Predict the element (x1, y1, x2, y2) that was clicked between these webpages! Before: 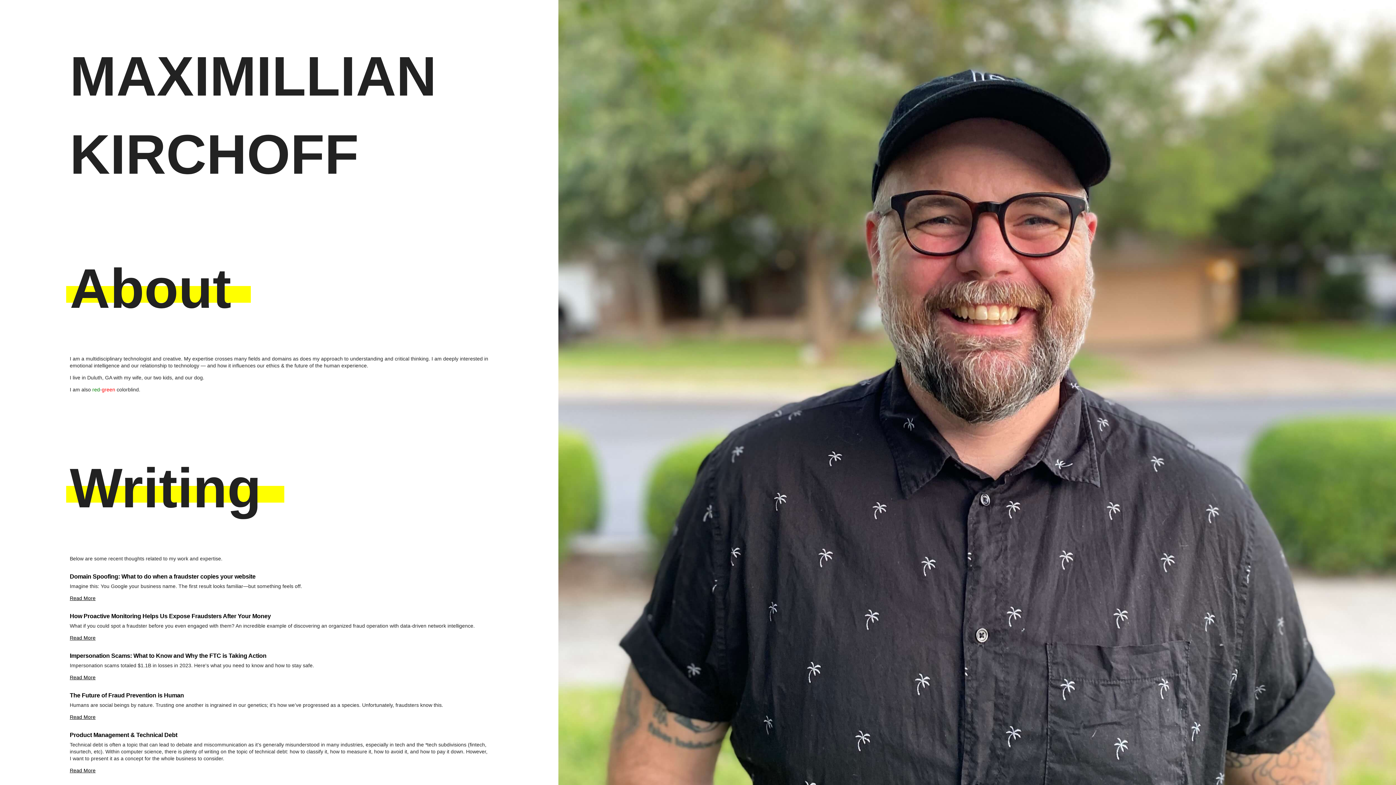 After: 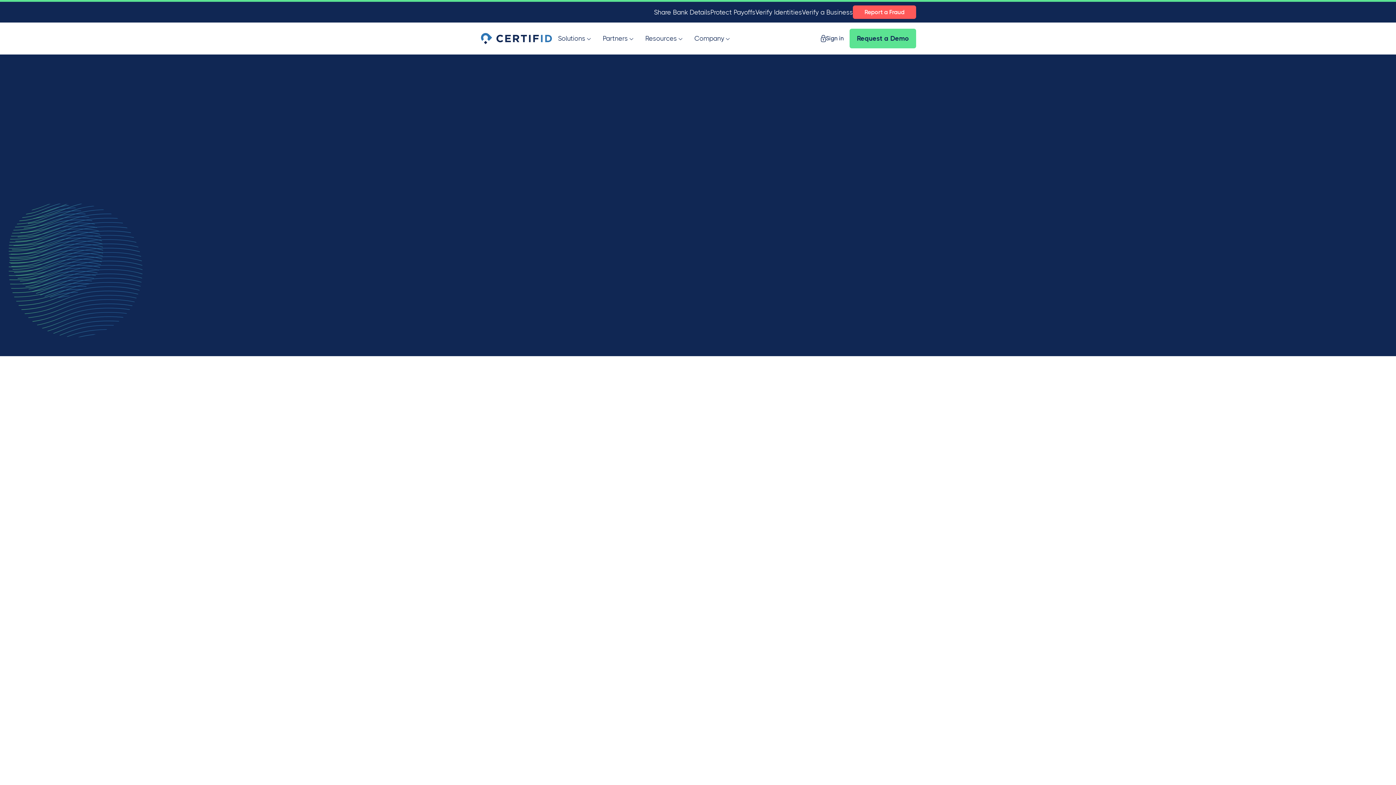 Action: label: Impersonation Scams: What to Know and Why the FTC is Taking Action bbox: (69, 652, 266, 659)